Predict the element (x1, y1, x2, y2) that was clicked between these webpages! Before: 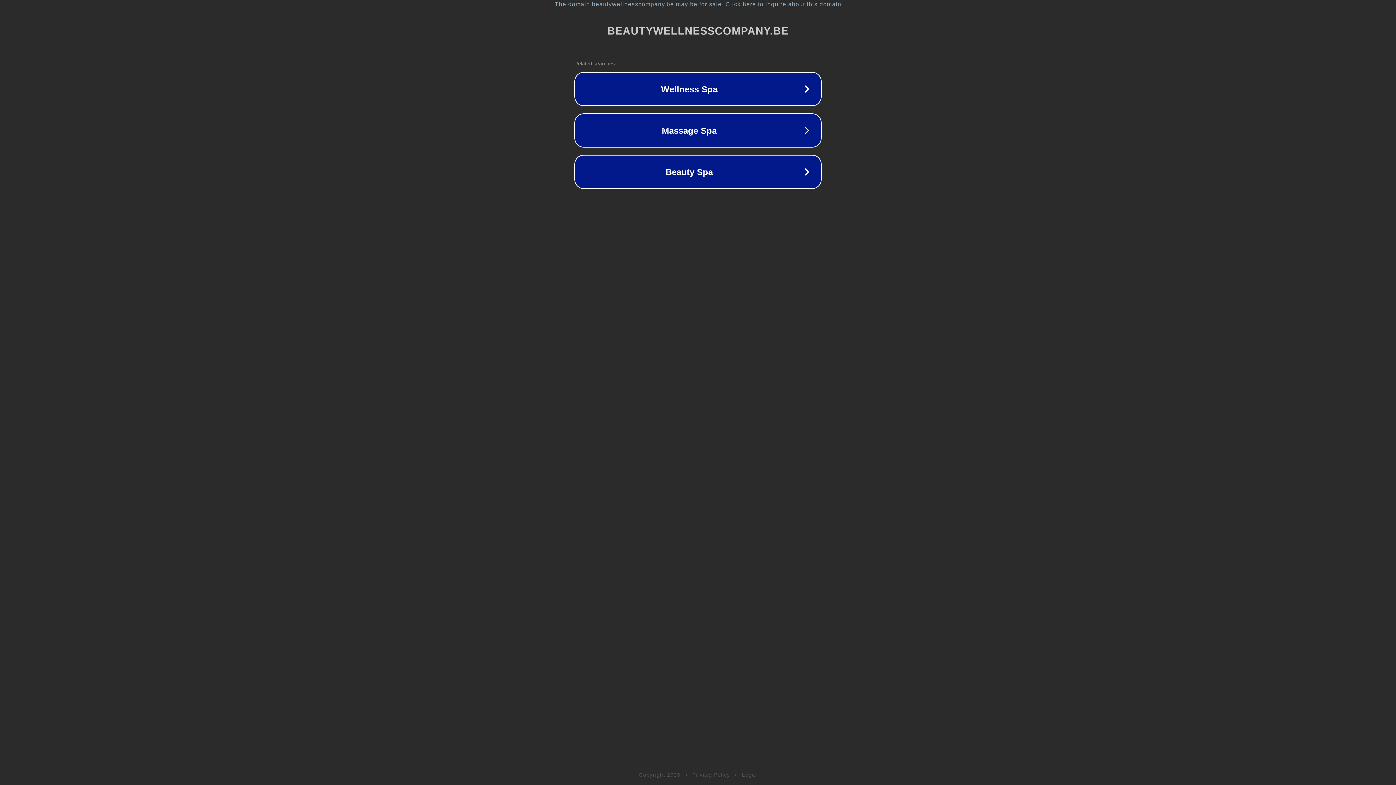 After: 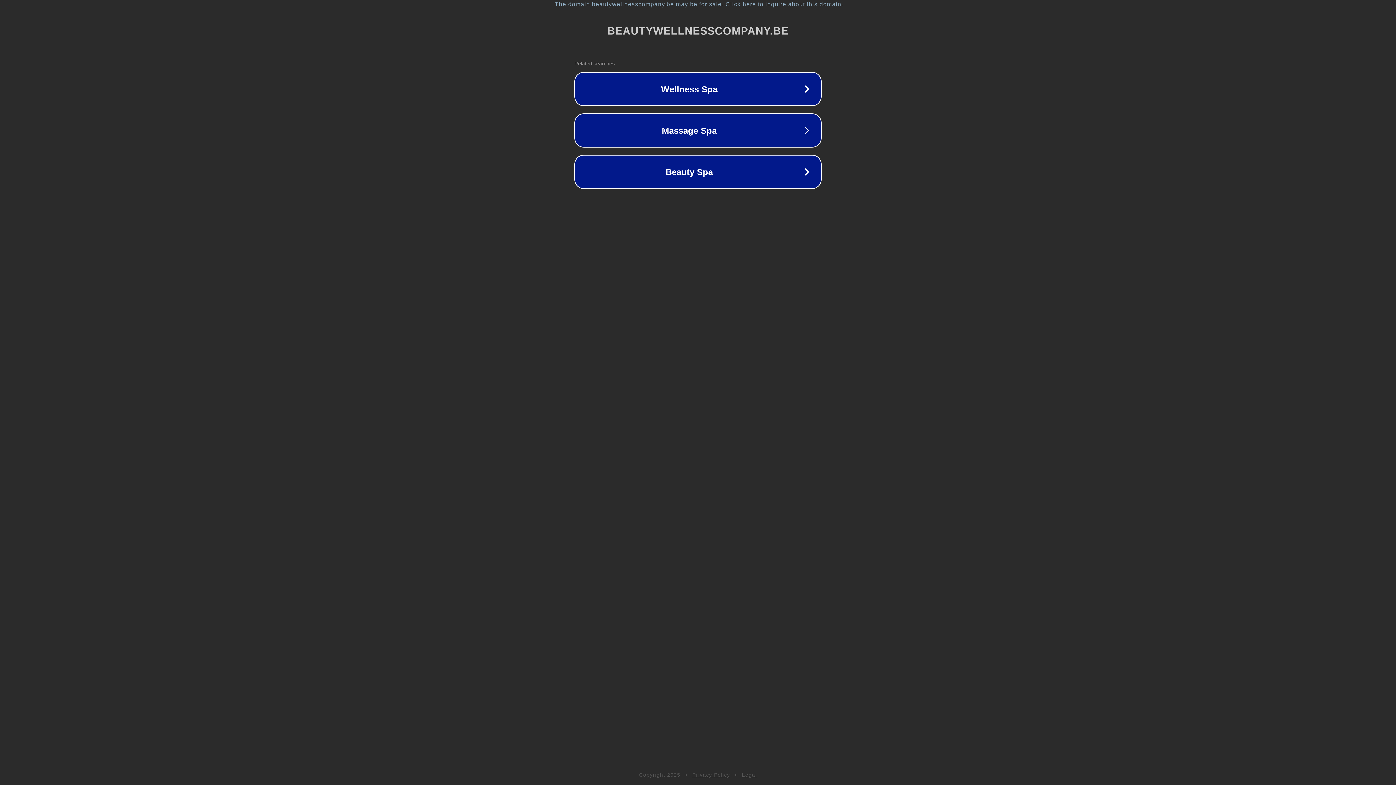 Action: bbox: (692, 772, 730, 778) label: Privacy Policy